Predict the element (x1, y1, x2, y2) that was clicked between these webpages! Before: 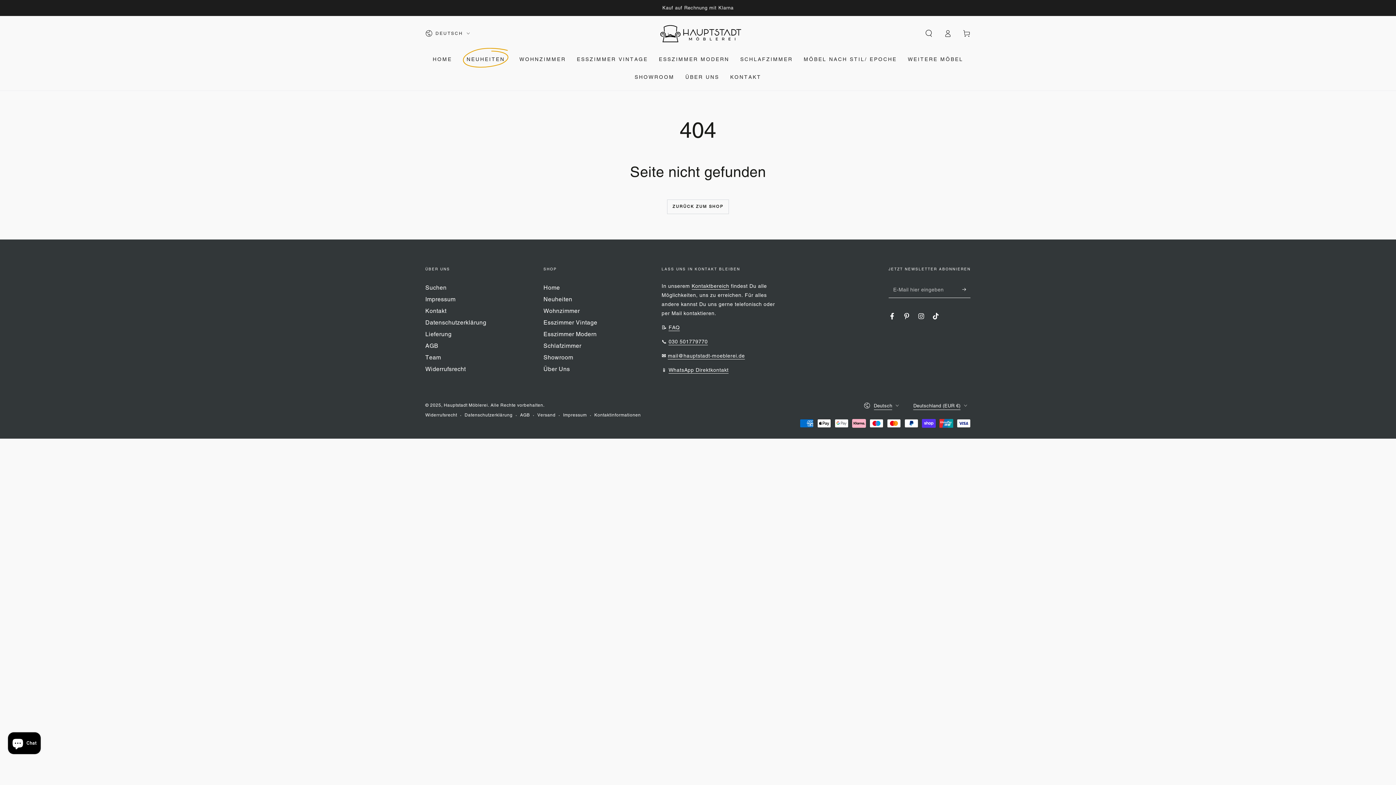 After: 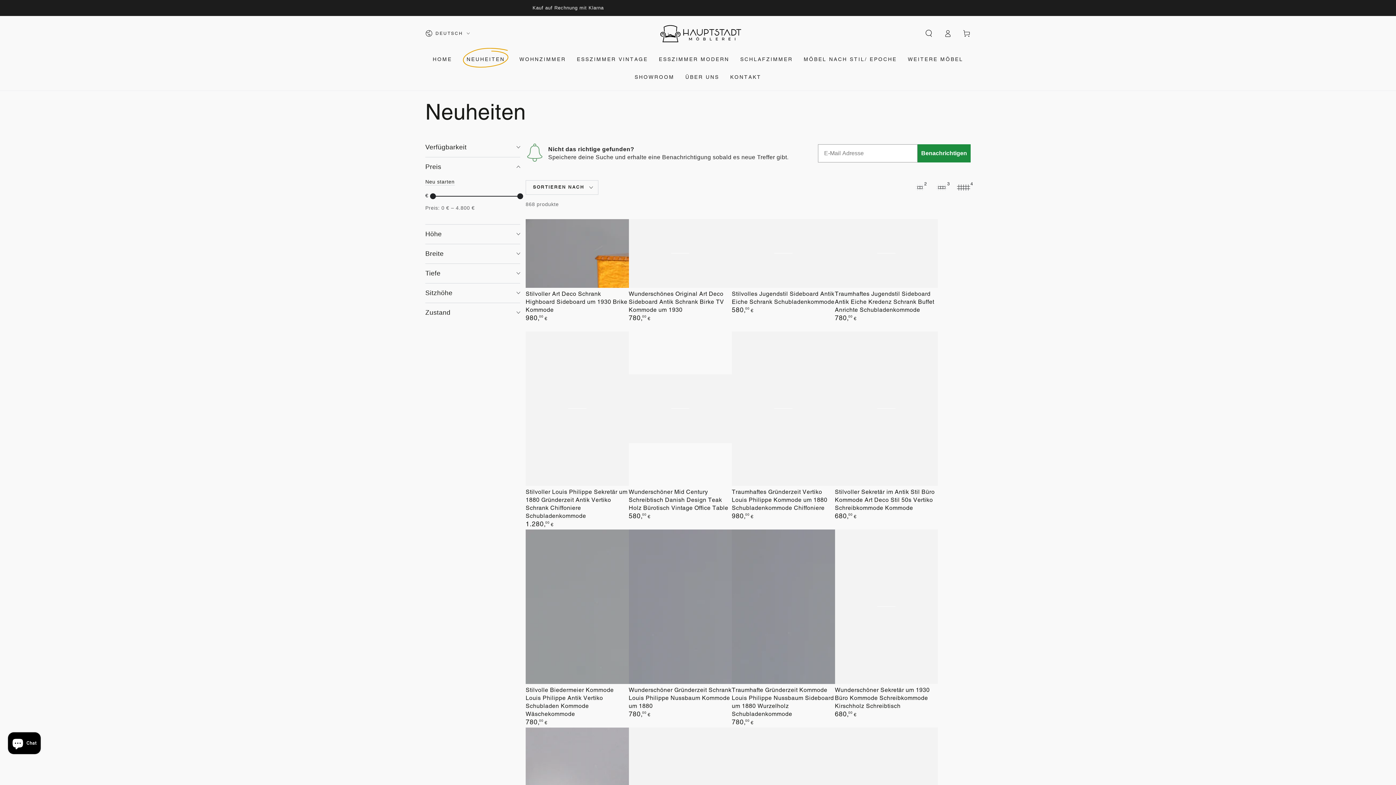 Action: label: Neuheiten bbox: (543, 295, 572, 302)